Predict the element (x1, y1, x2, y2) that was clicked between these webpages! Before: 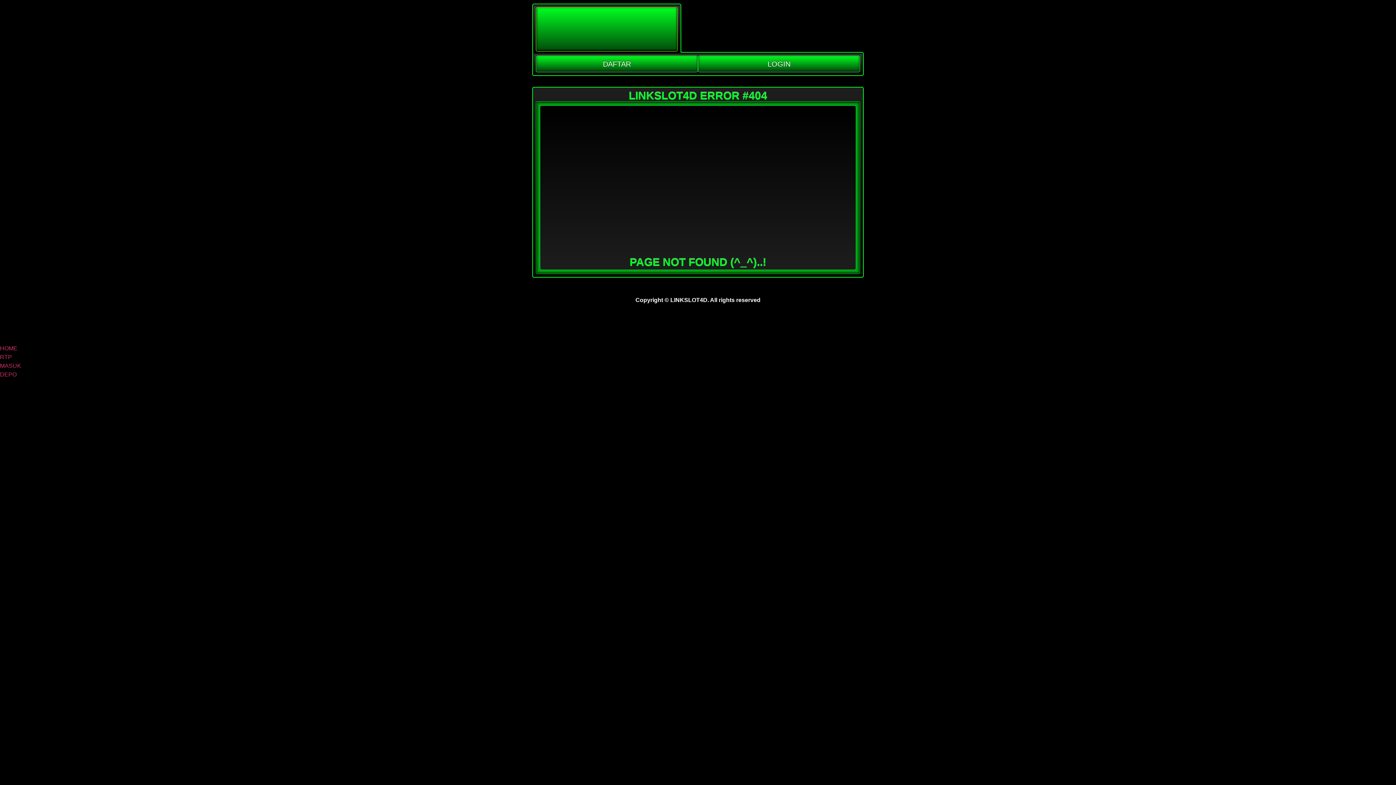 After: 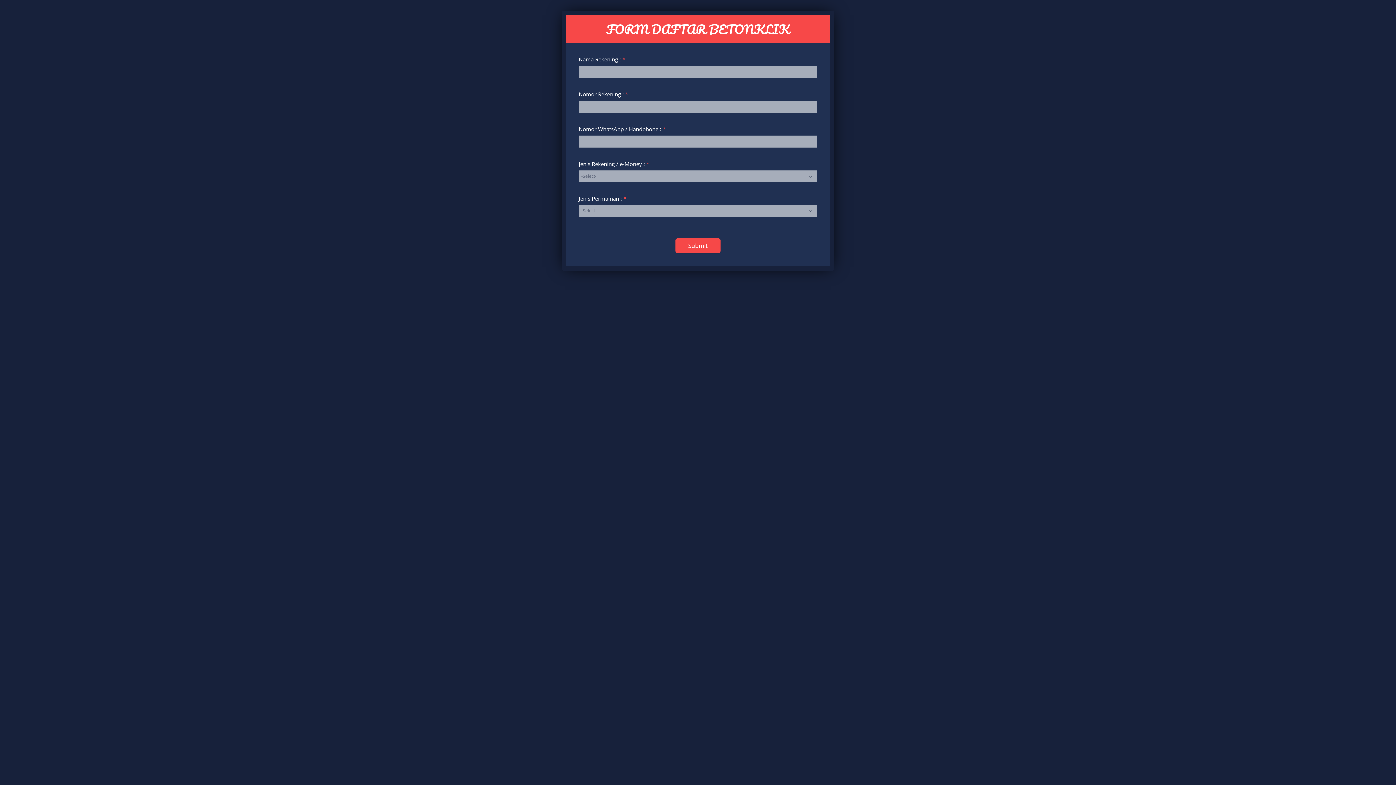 Action: bbox: (536, 55, 698, 72) label: DAFTAR